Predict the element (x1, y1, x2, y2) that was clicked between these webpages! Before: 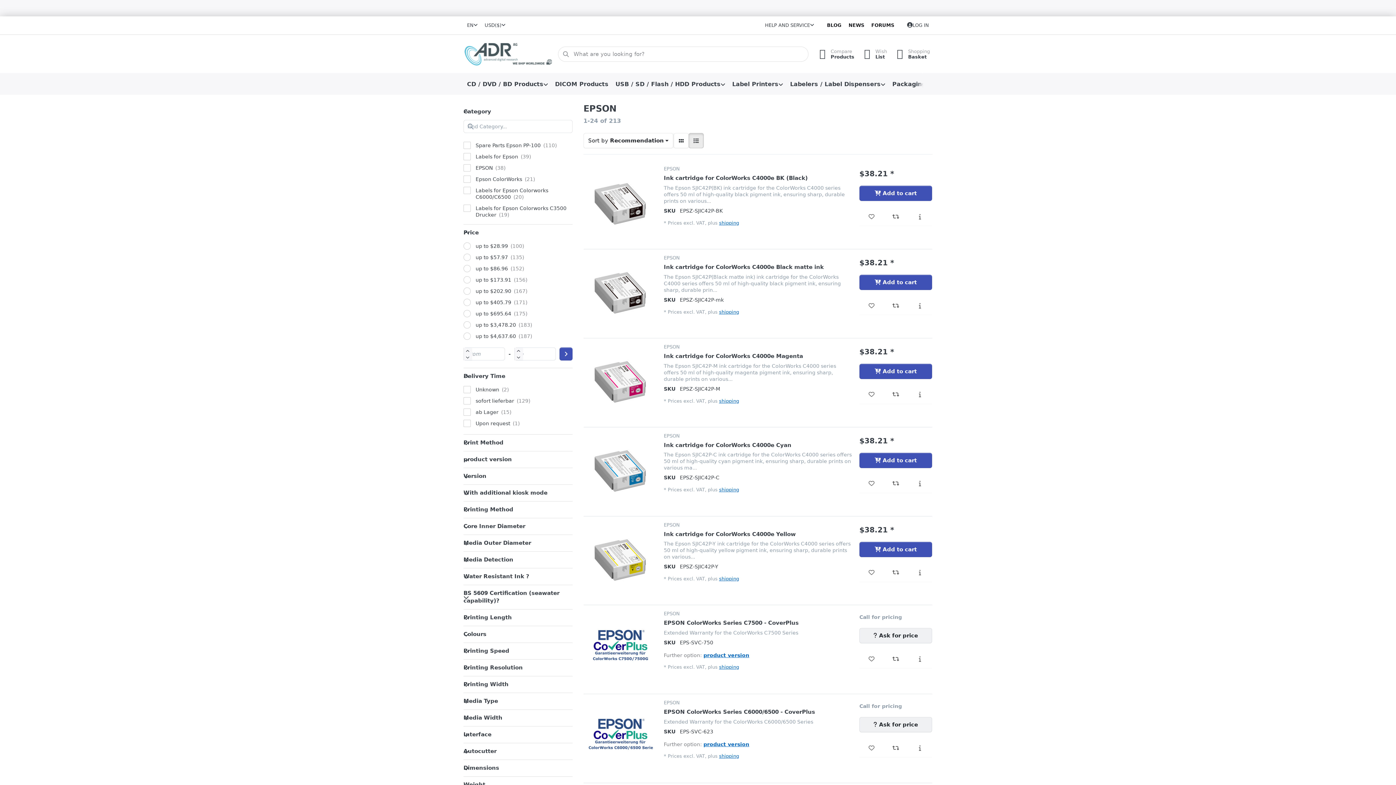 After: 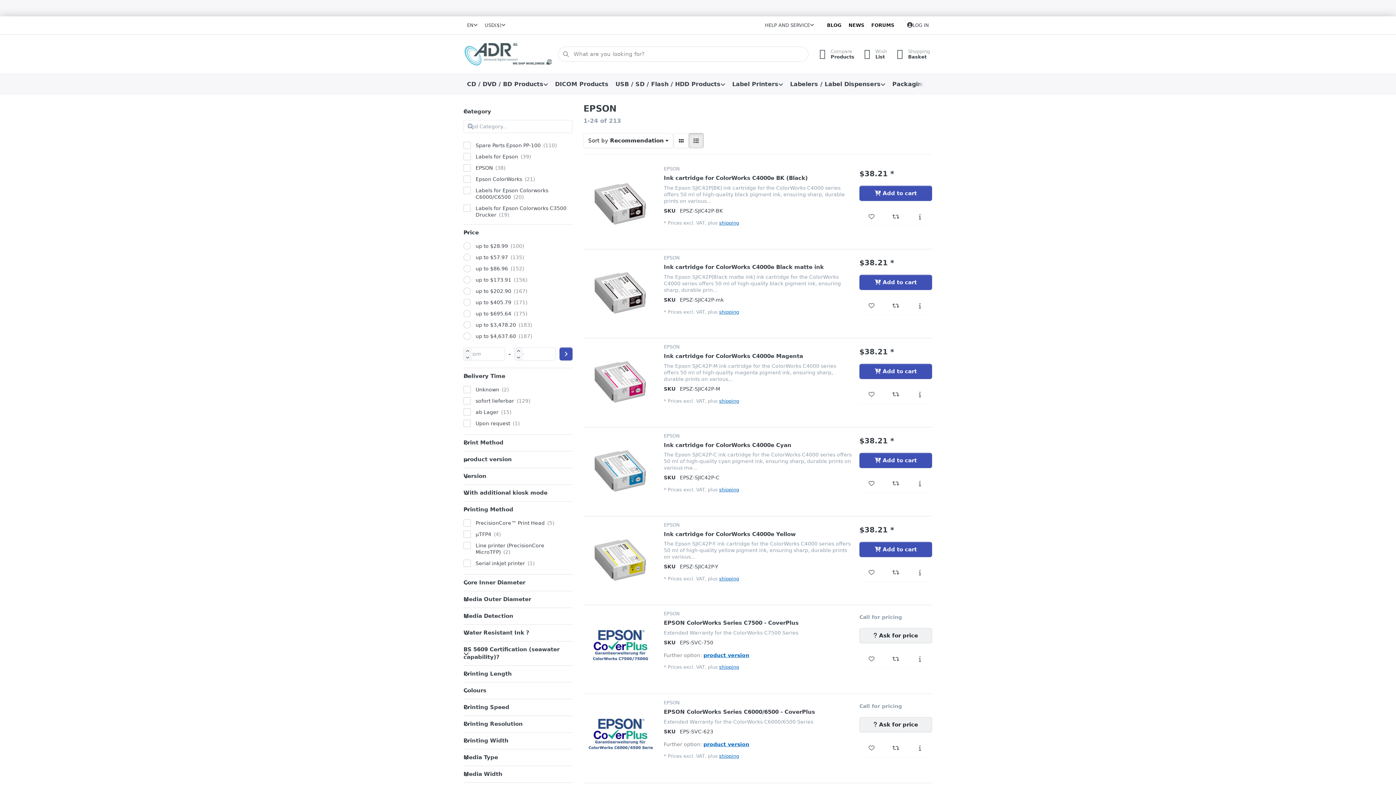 Action: label: Printing Method bbox: (463, 501, 572, 518)